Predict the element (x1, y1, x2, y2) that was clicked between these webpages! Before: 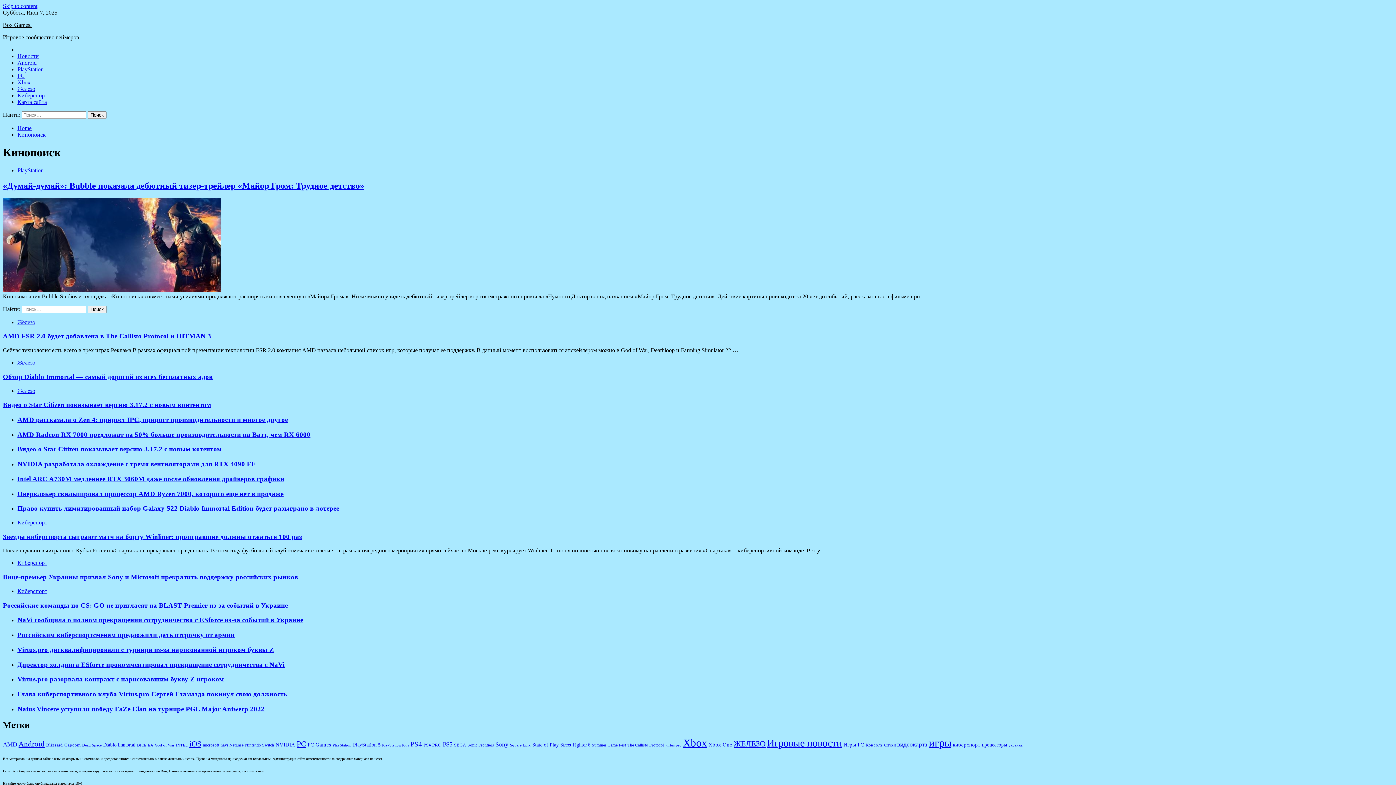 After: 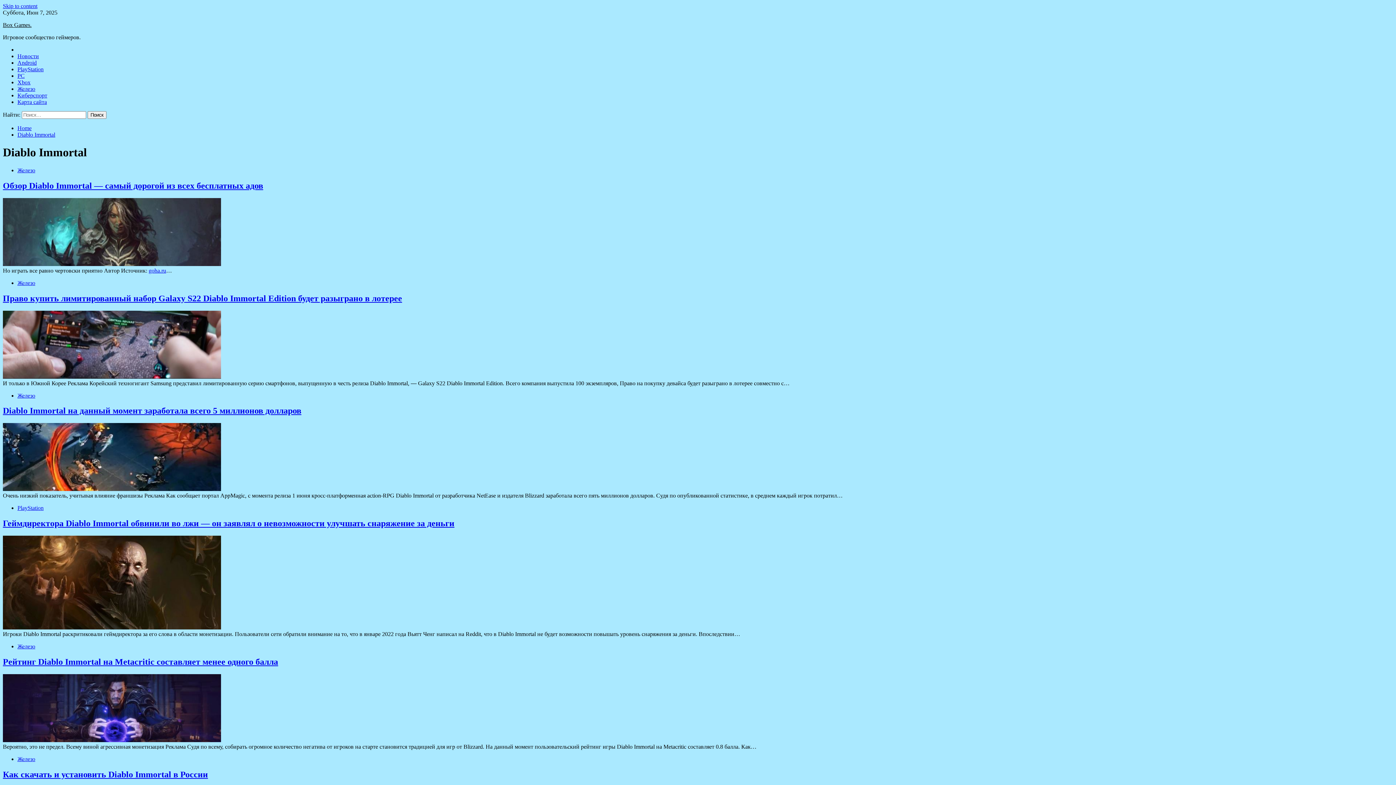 Action: bbox: (103, 742, 135, 748) label: Diablo Immortal (7 элементов)